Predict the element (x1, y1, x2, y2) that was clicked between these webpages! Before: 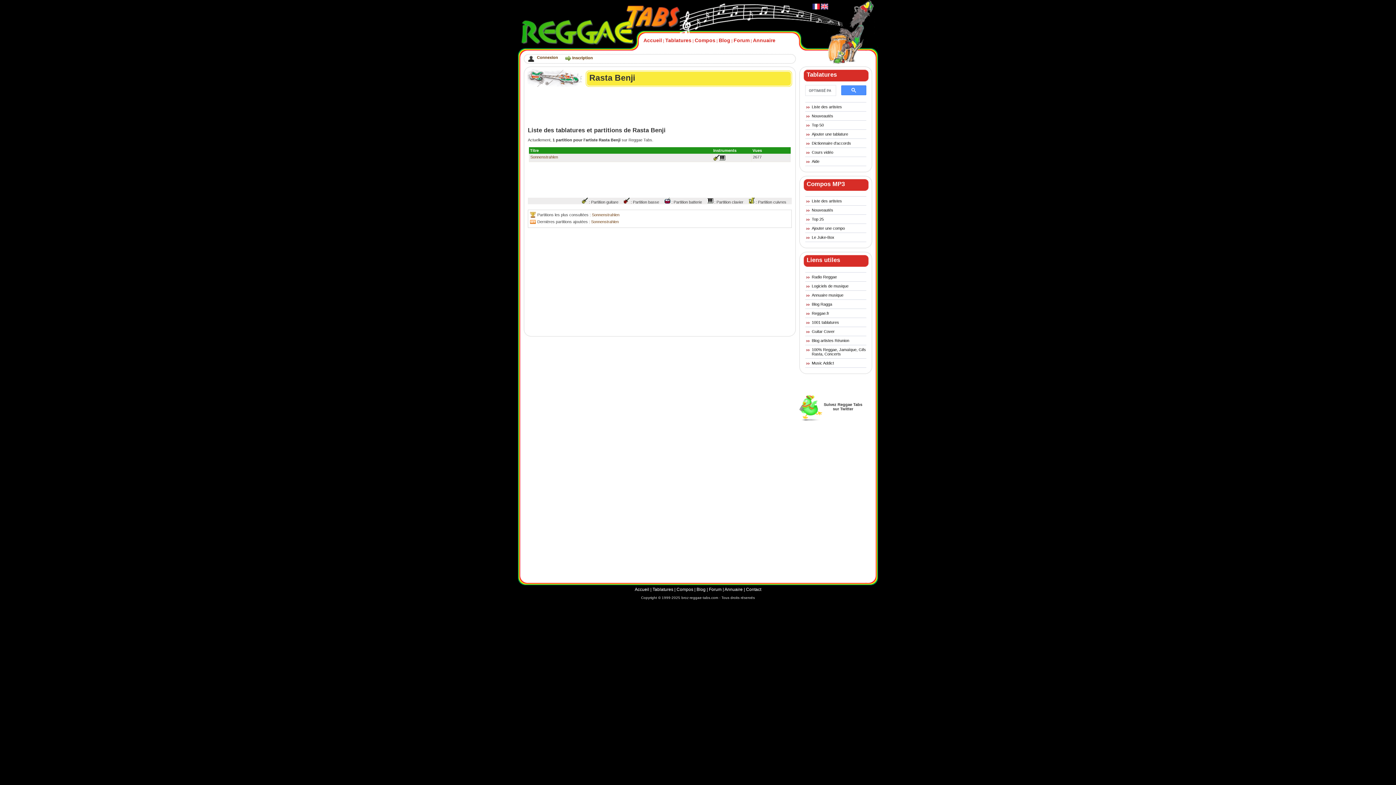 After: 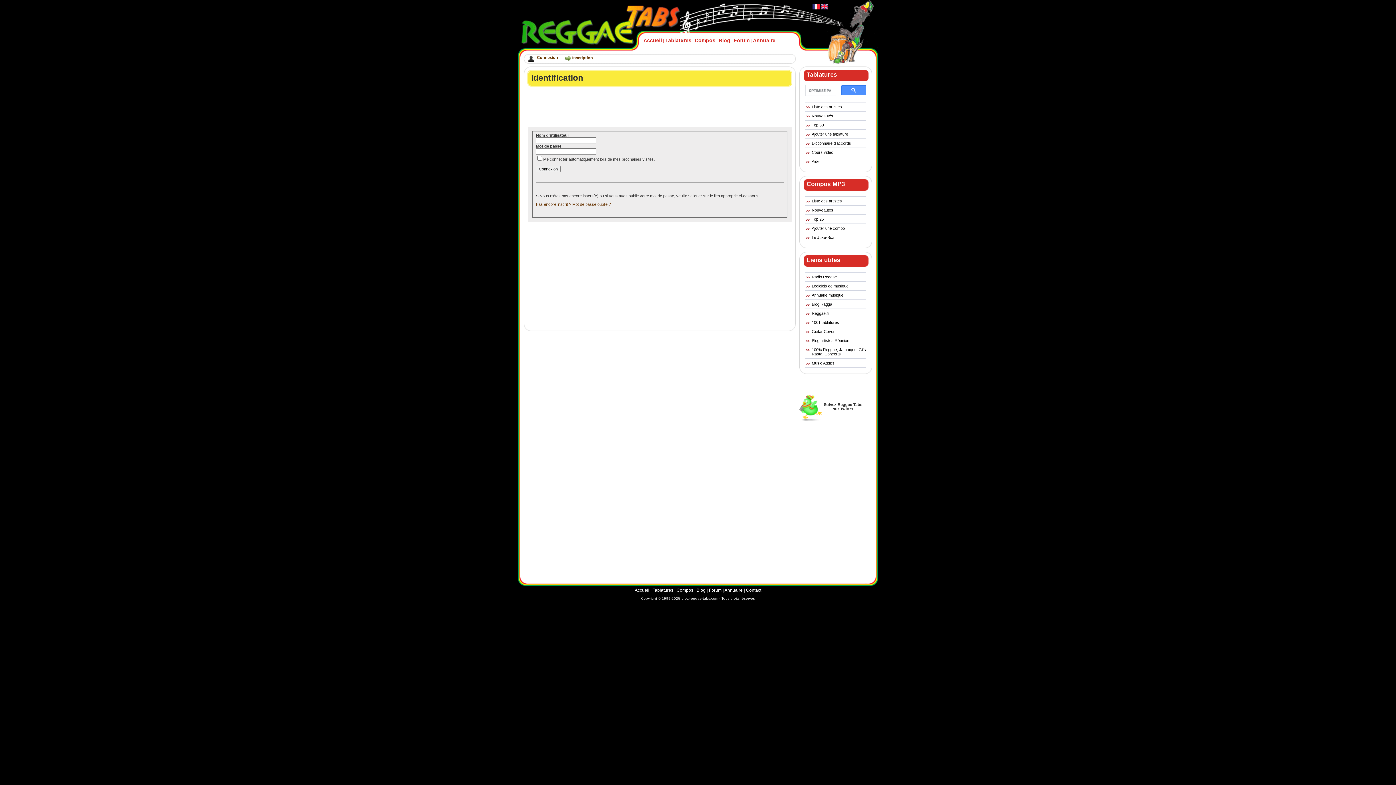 Action: label: Connexion bbox: (537, 55, 558, 59)